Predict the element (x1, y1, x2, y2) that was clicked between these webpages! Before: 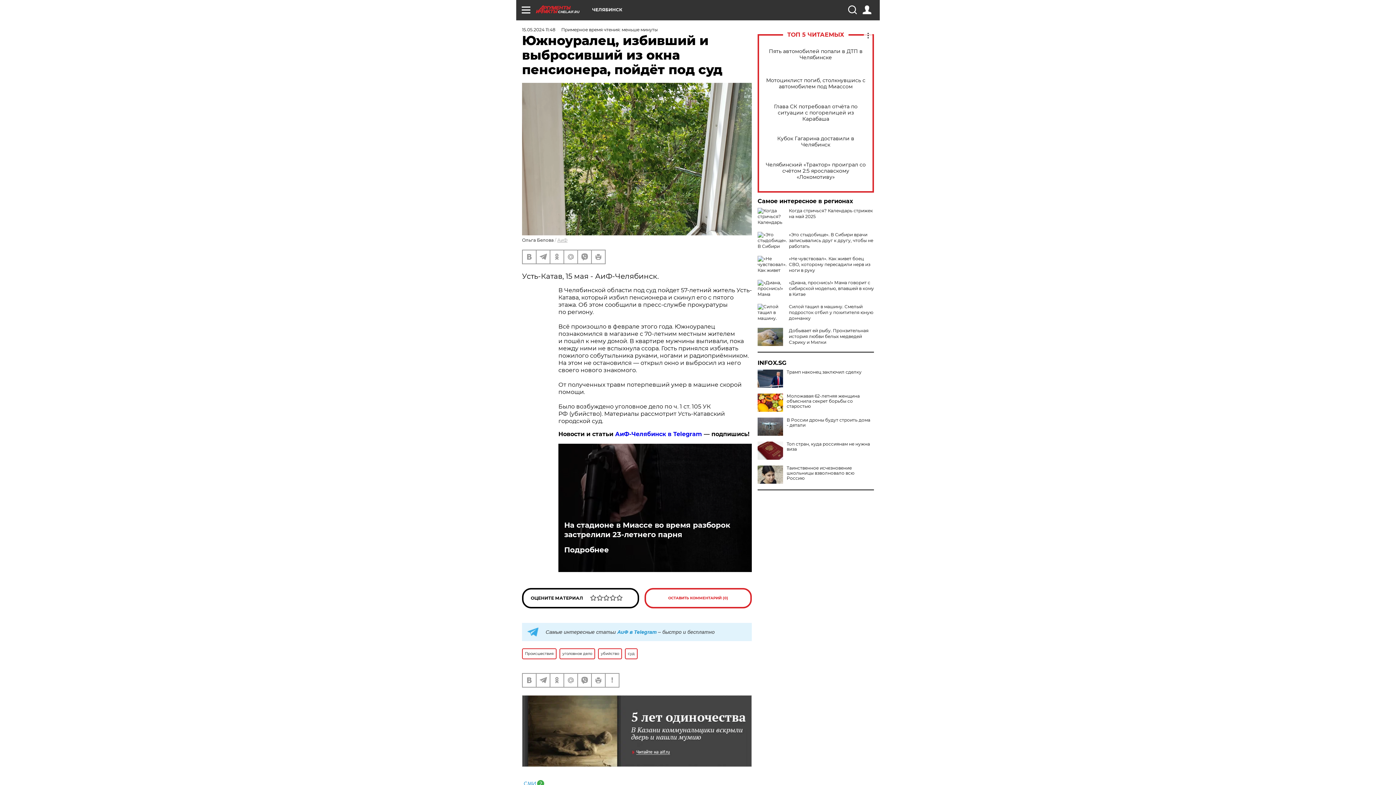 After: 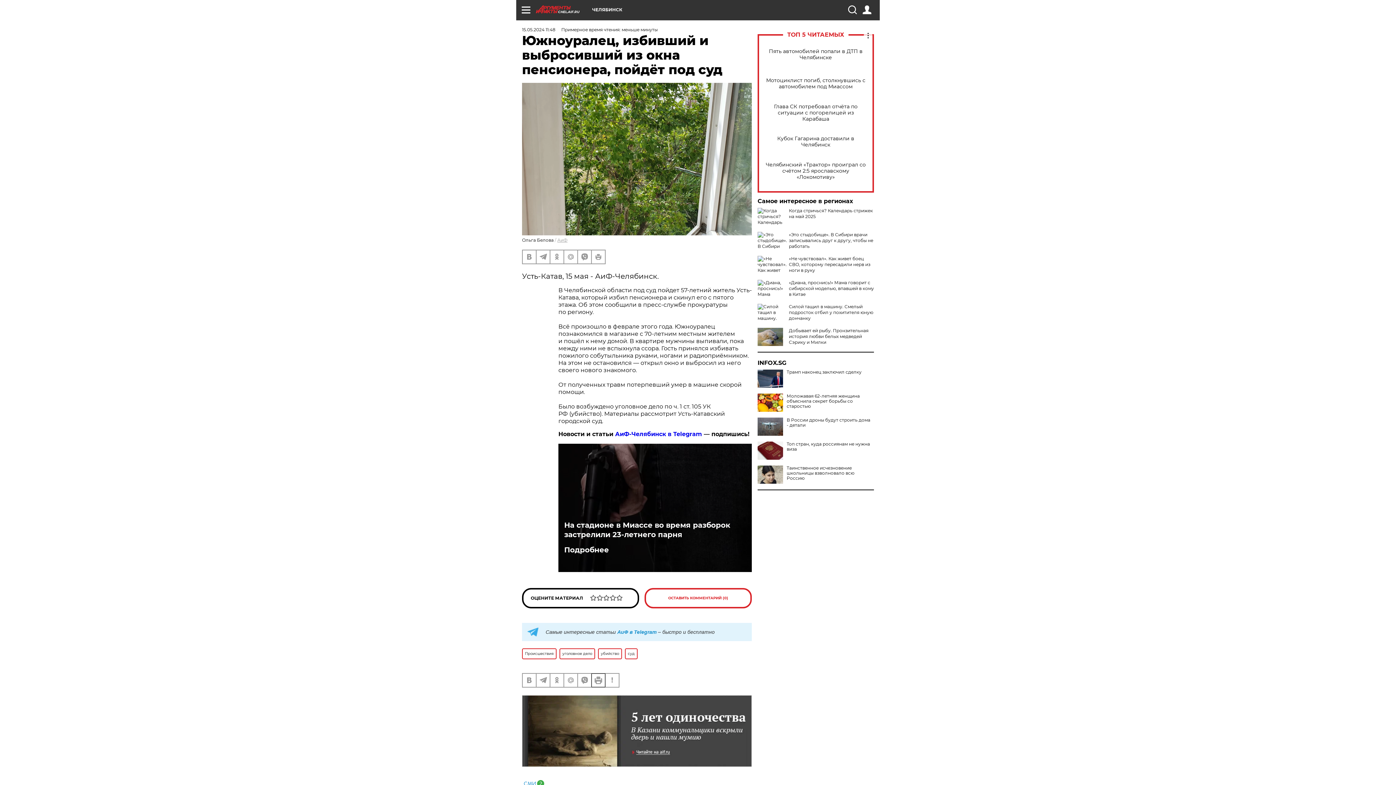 Action: bbox: (592, 674, 605, 687)